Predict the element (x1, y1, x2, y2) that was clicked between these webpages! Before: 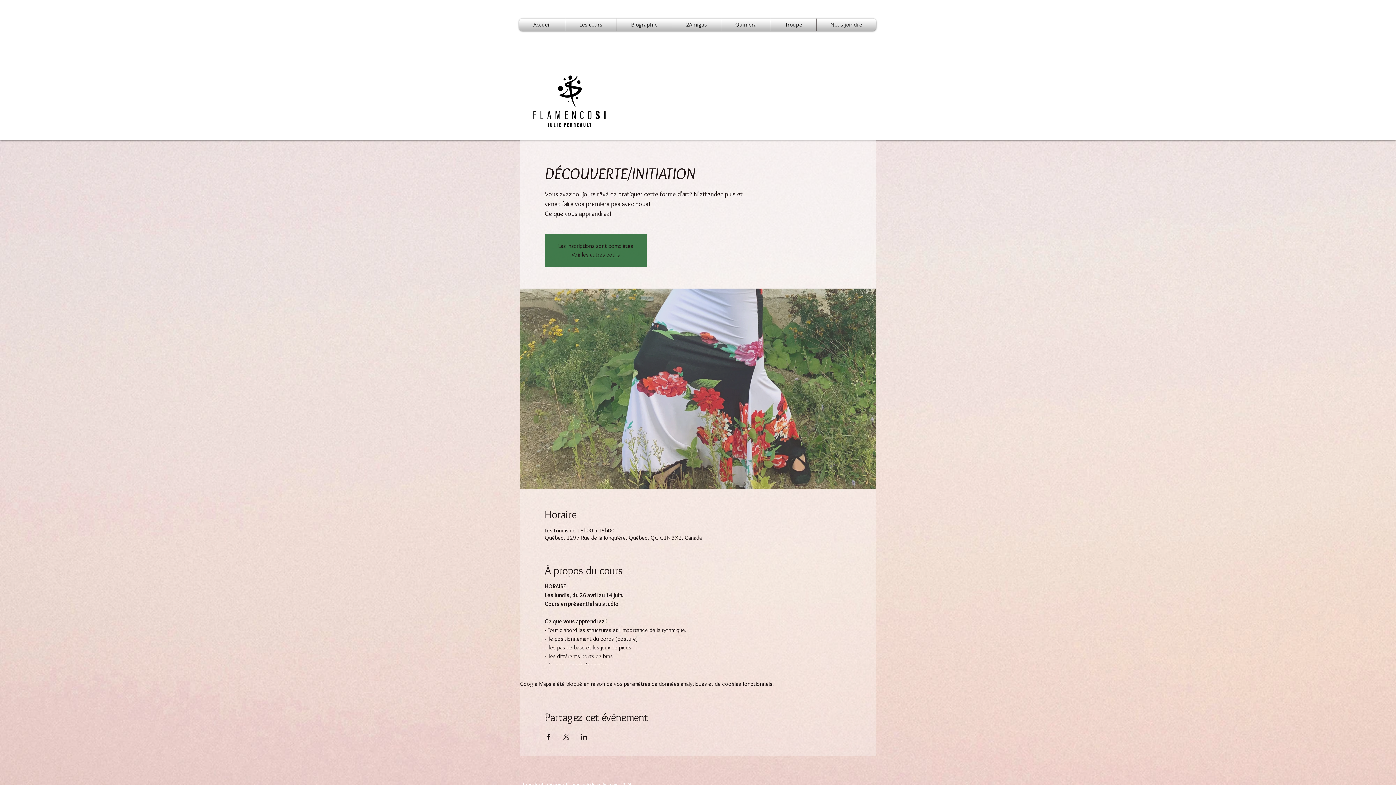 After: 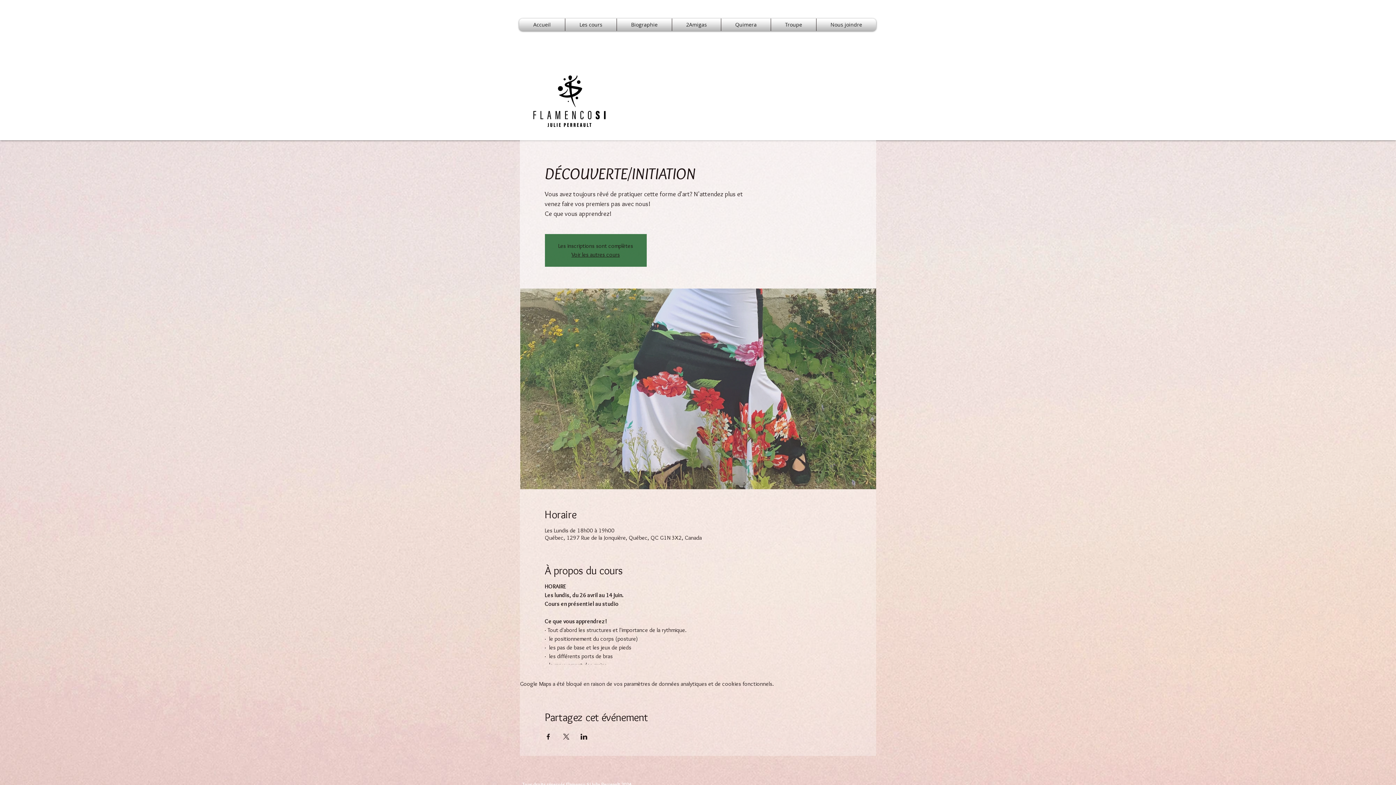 Action: label: Partager l'événement sur LinkedIn bbox: (580, 734, 587, 740)